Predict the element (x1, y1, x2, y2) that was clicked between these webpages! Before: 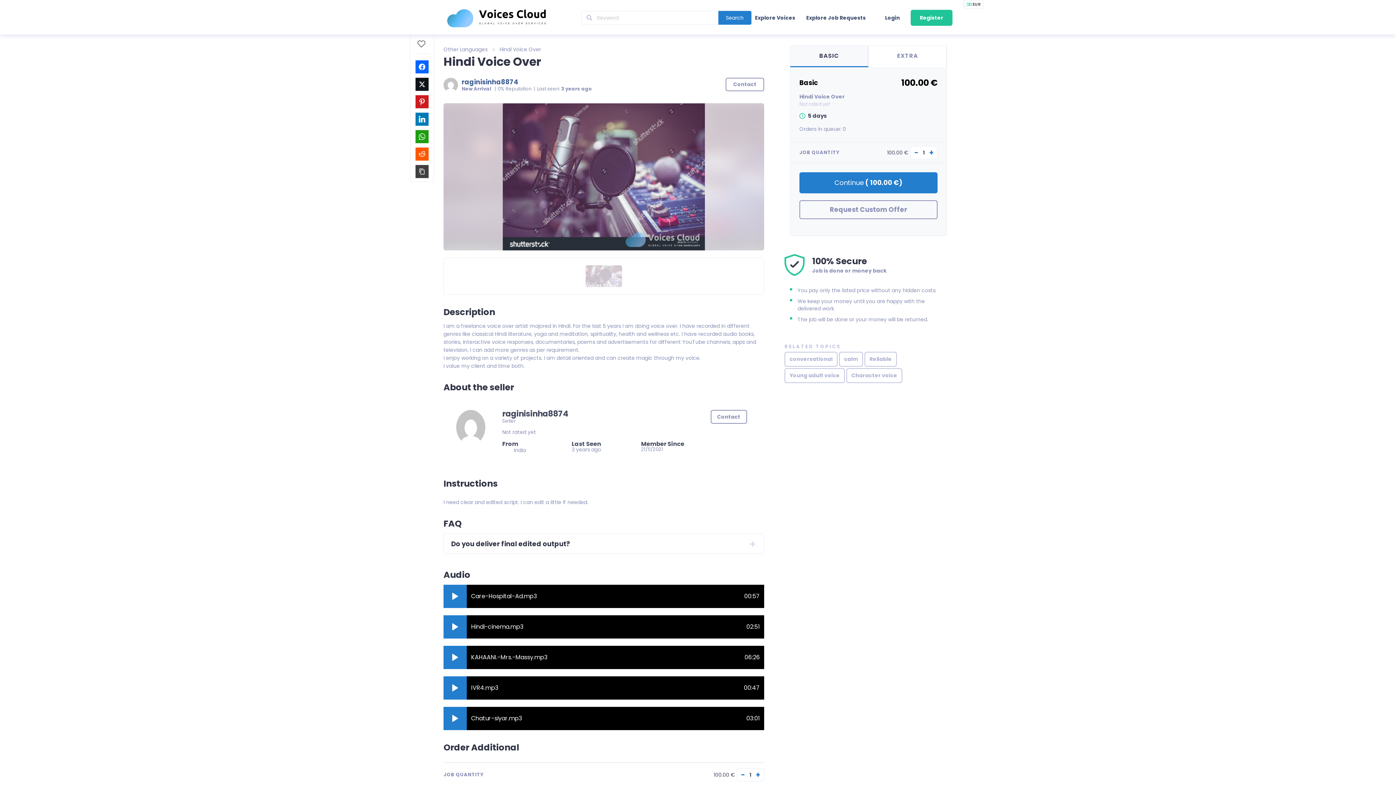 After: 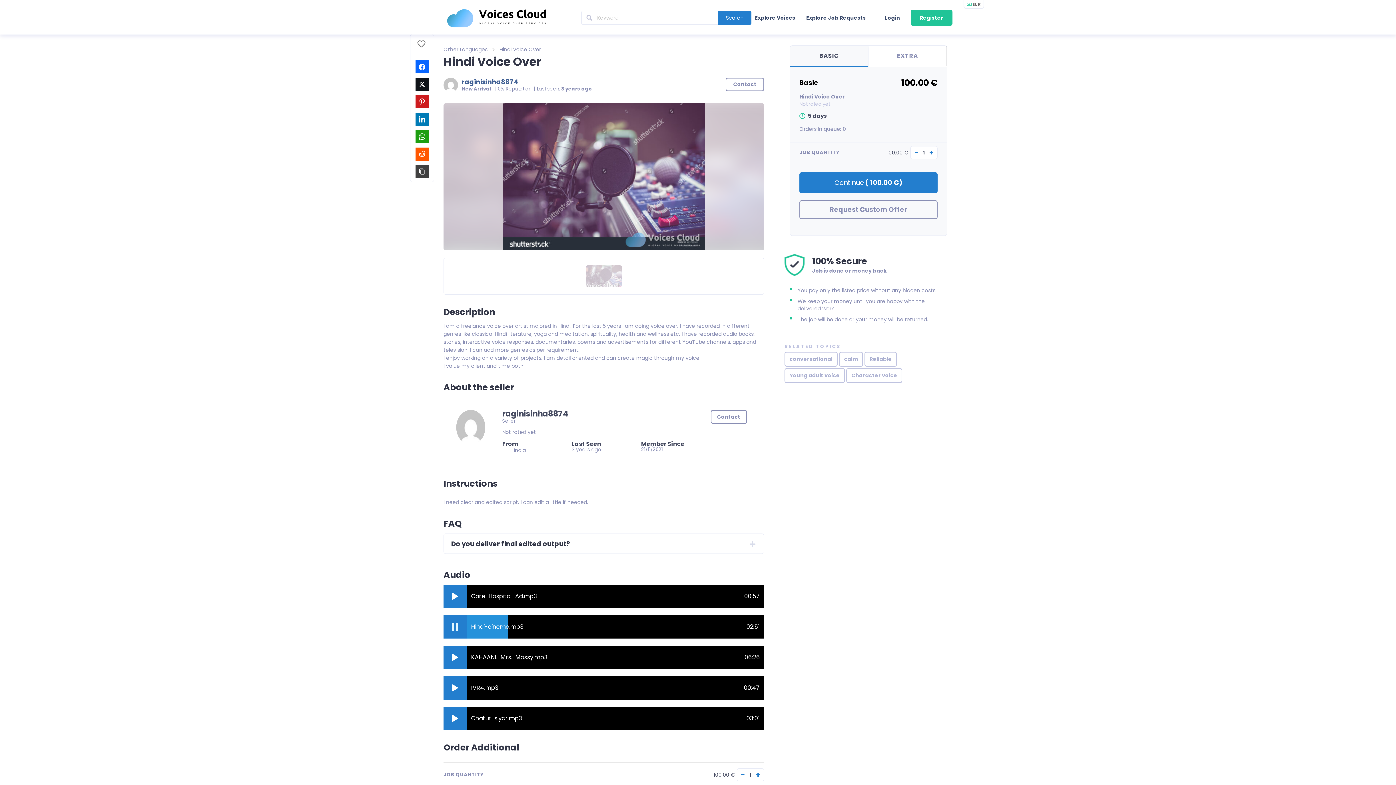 Action: bbox: (443, 615, 466, 638) label: play